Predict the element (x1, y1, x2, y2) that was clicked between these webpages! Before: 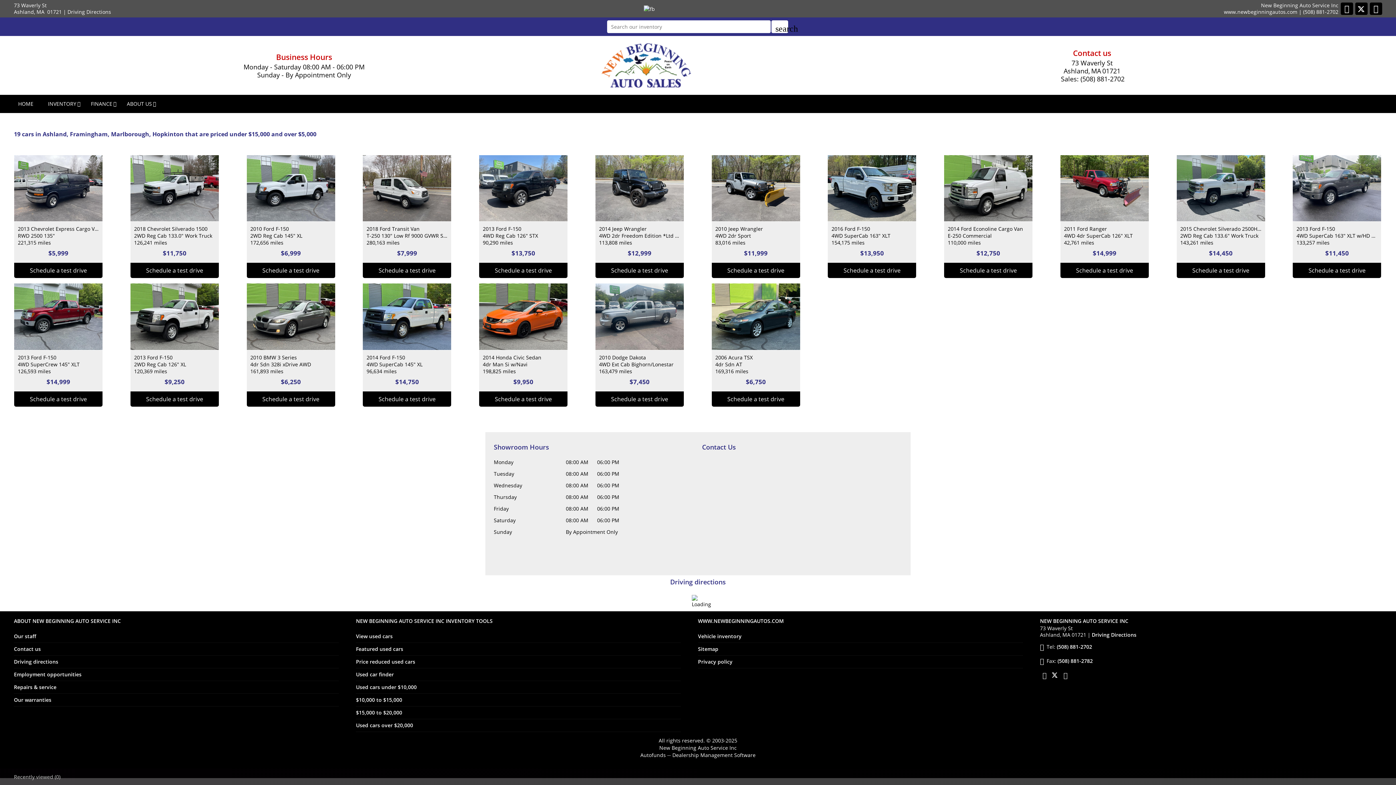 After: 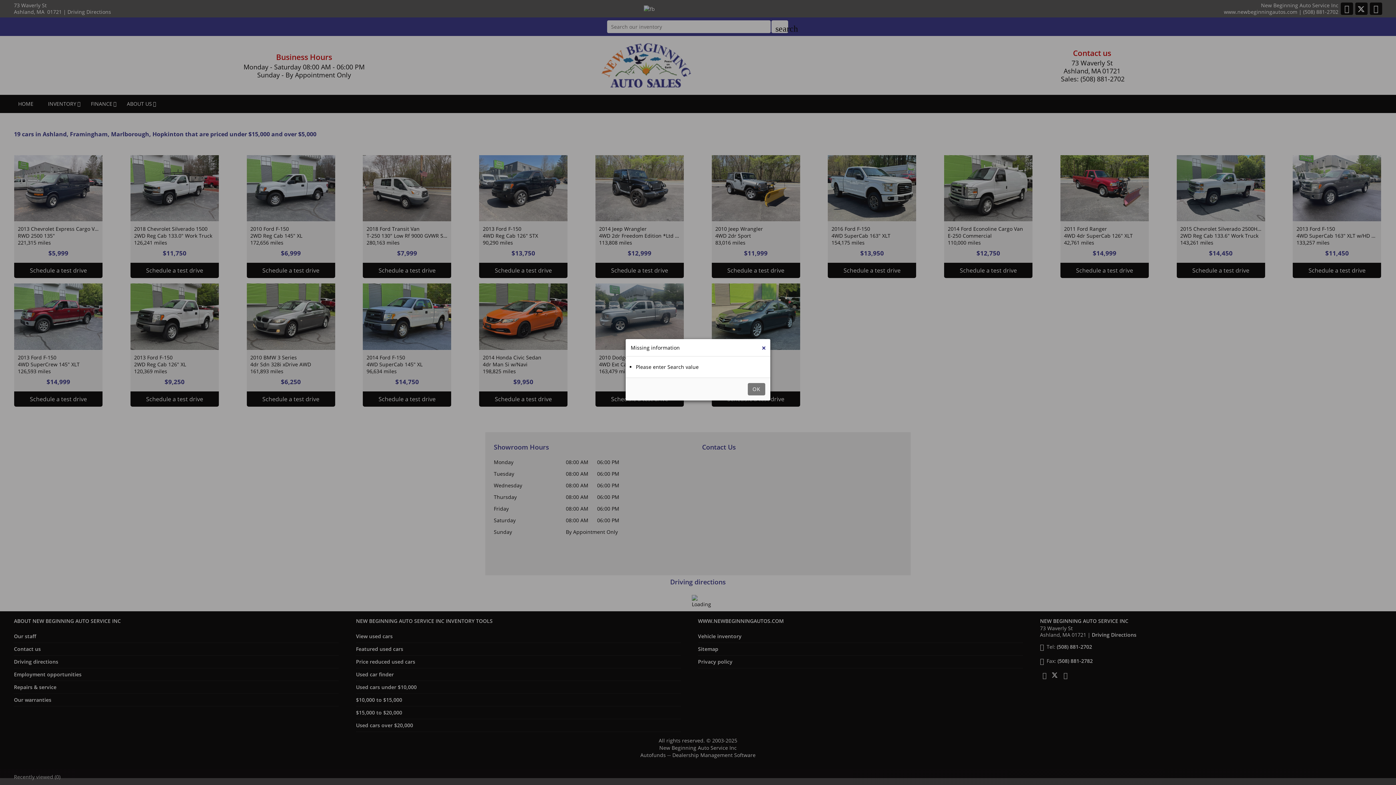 Action: label: search bbox: (771, 20, 788, 33)